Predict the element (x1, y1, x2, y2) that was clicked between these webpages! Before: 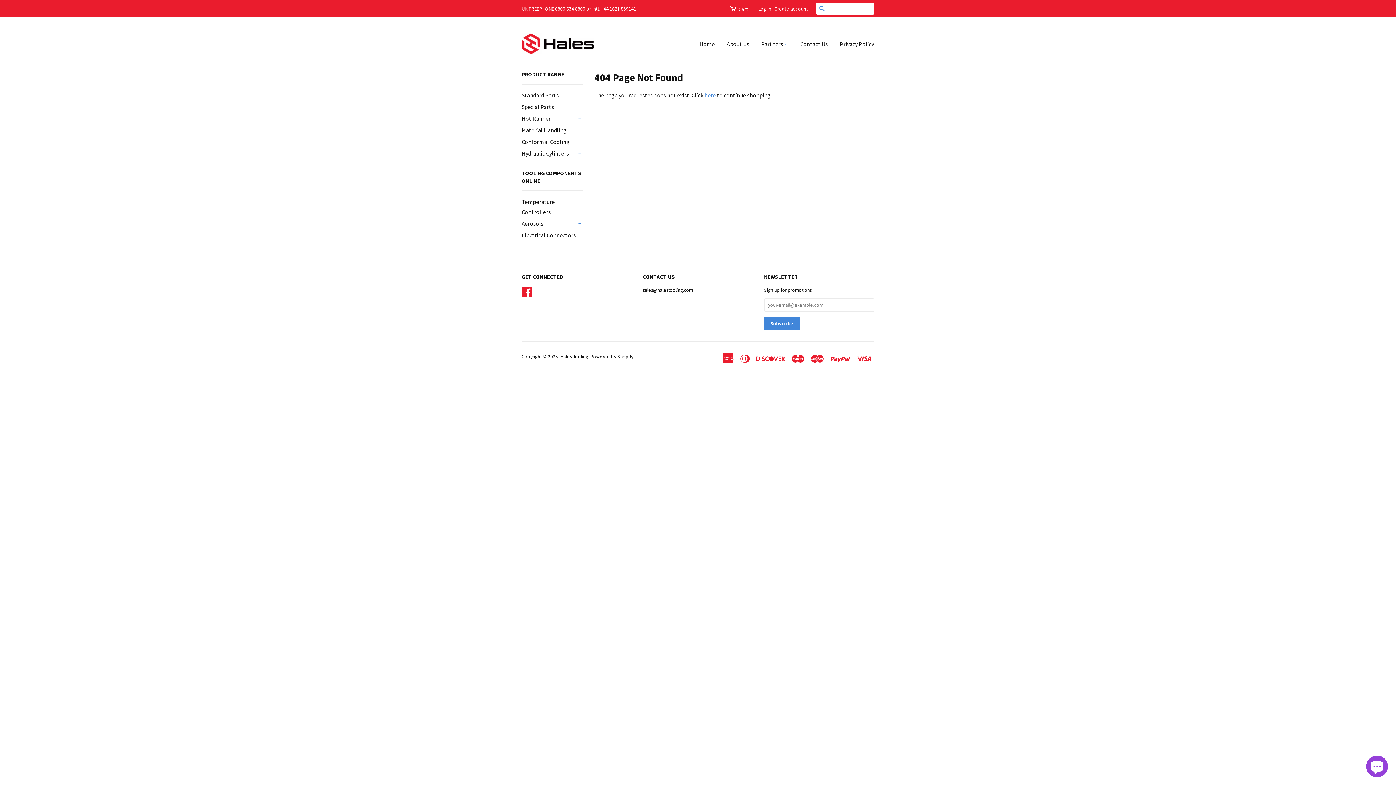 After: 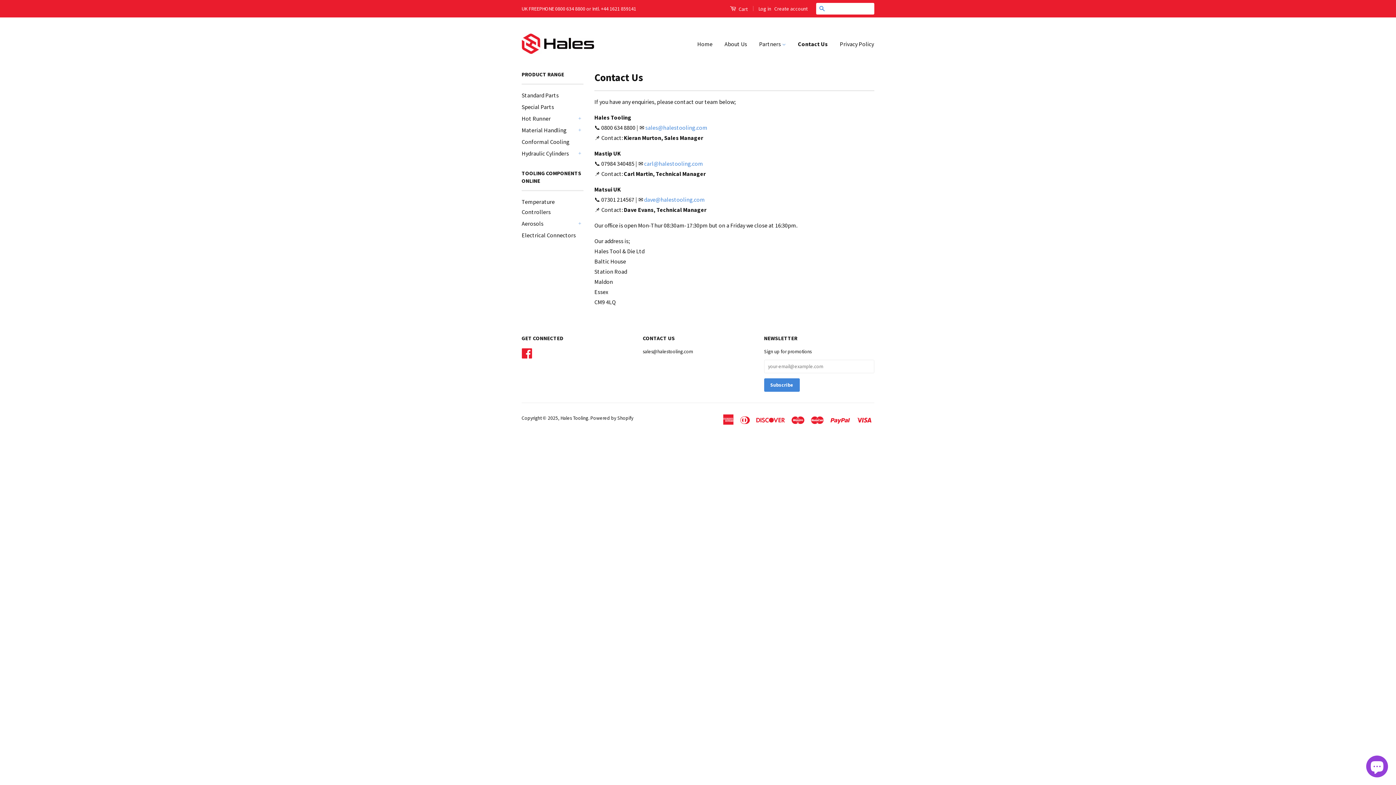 Action: bbox: (794, 33, 833, 54) label: Contact Us